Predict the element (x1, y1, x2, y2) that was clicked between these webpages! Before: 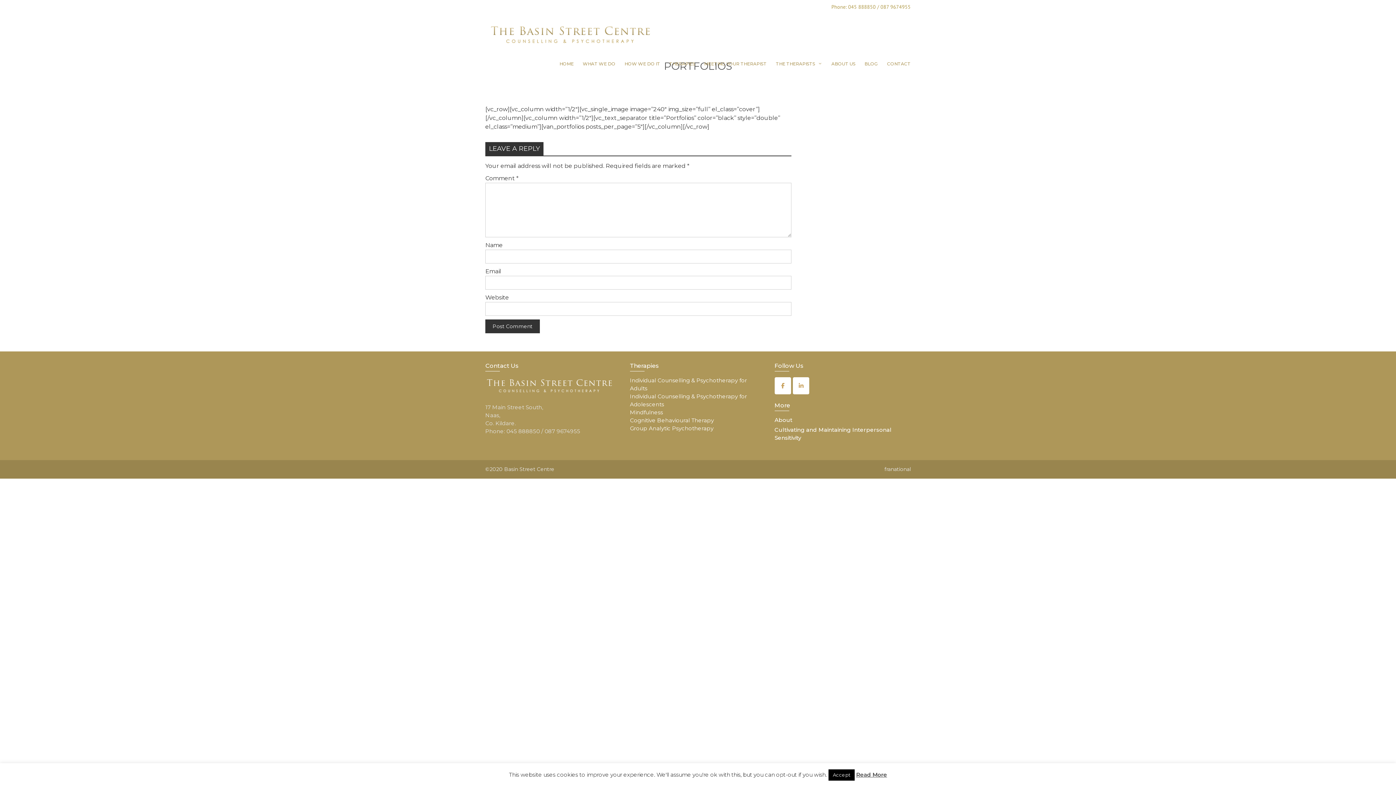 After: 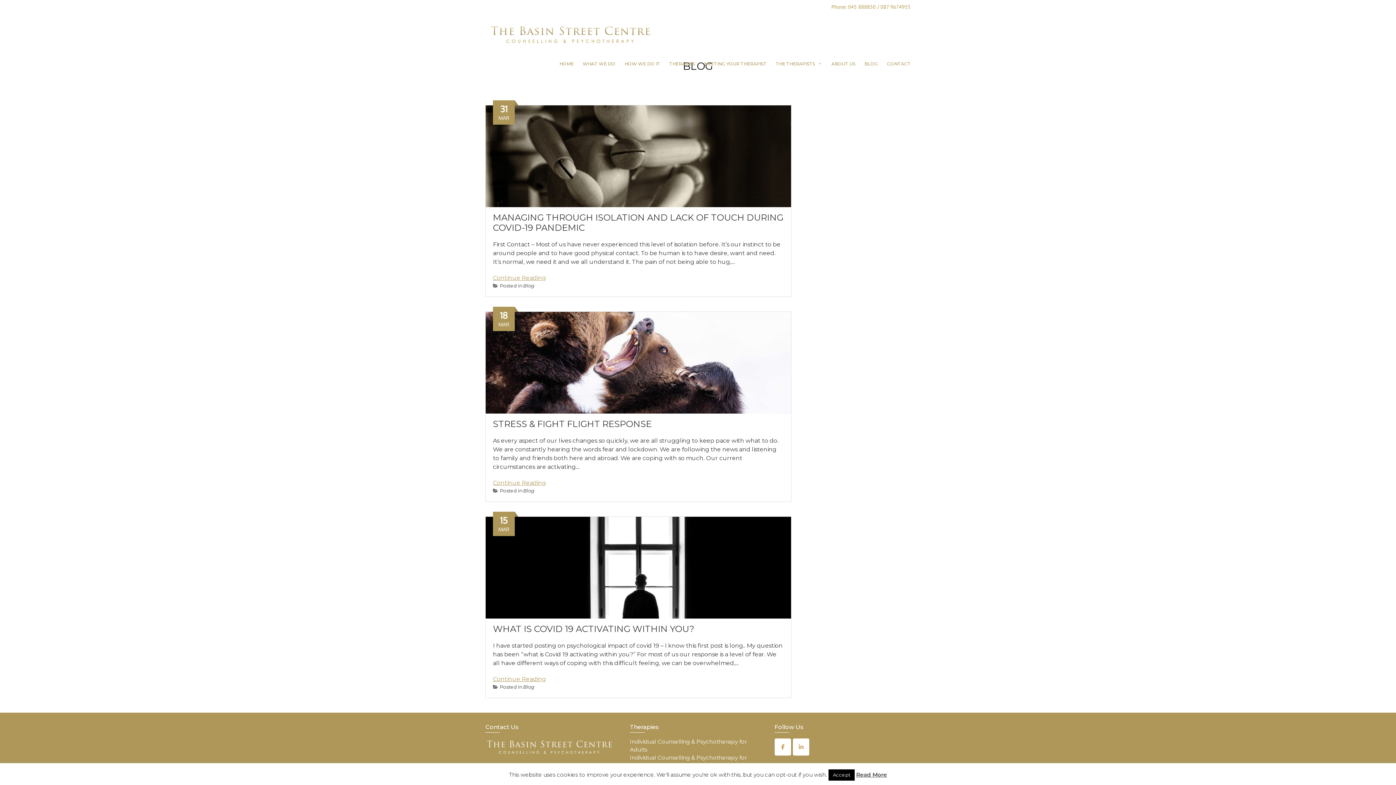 Action: label: BLOG bbox: (864, 60, 878, 67)